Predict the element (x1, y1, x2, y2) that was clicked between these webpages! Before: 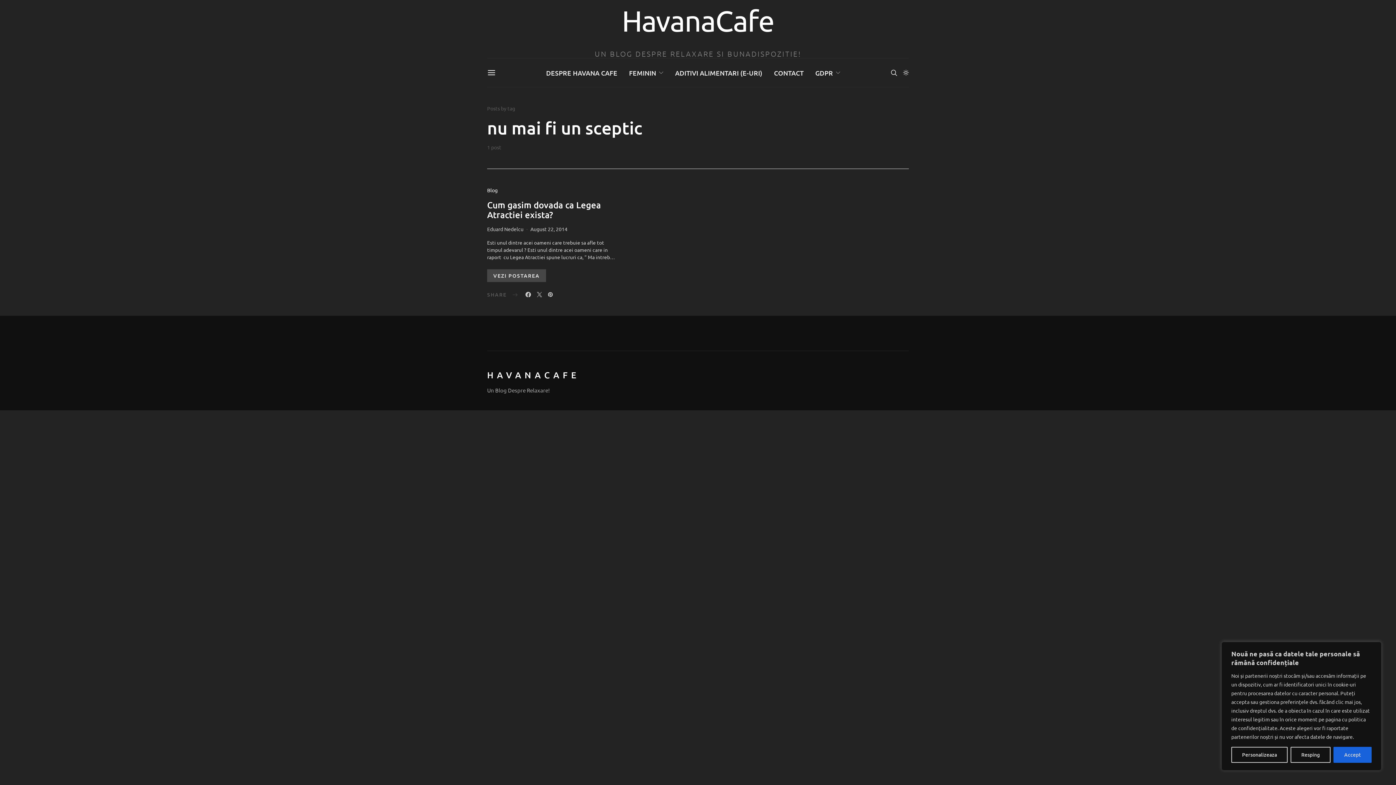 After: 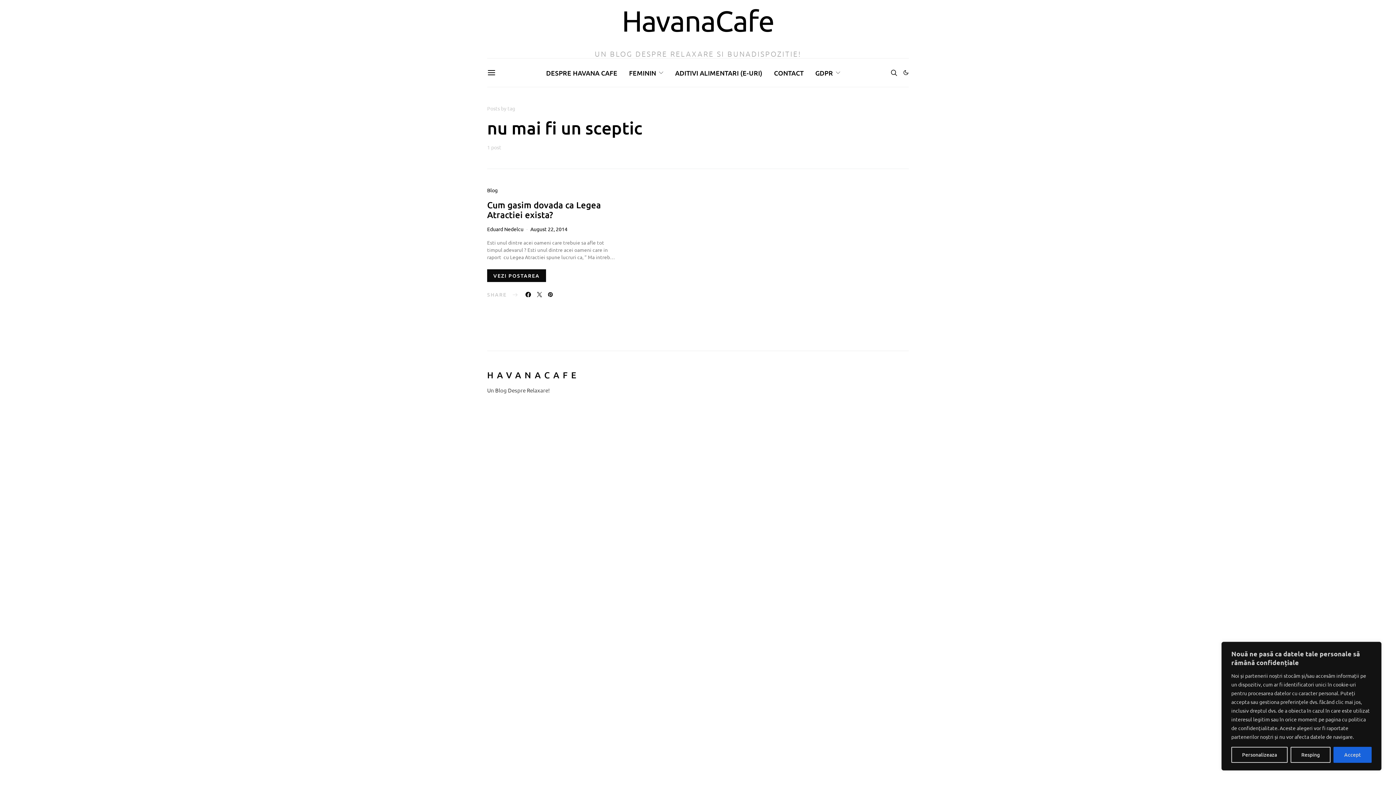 Action: bbox: (903, 69, 909, 75)